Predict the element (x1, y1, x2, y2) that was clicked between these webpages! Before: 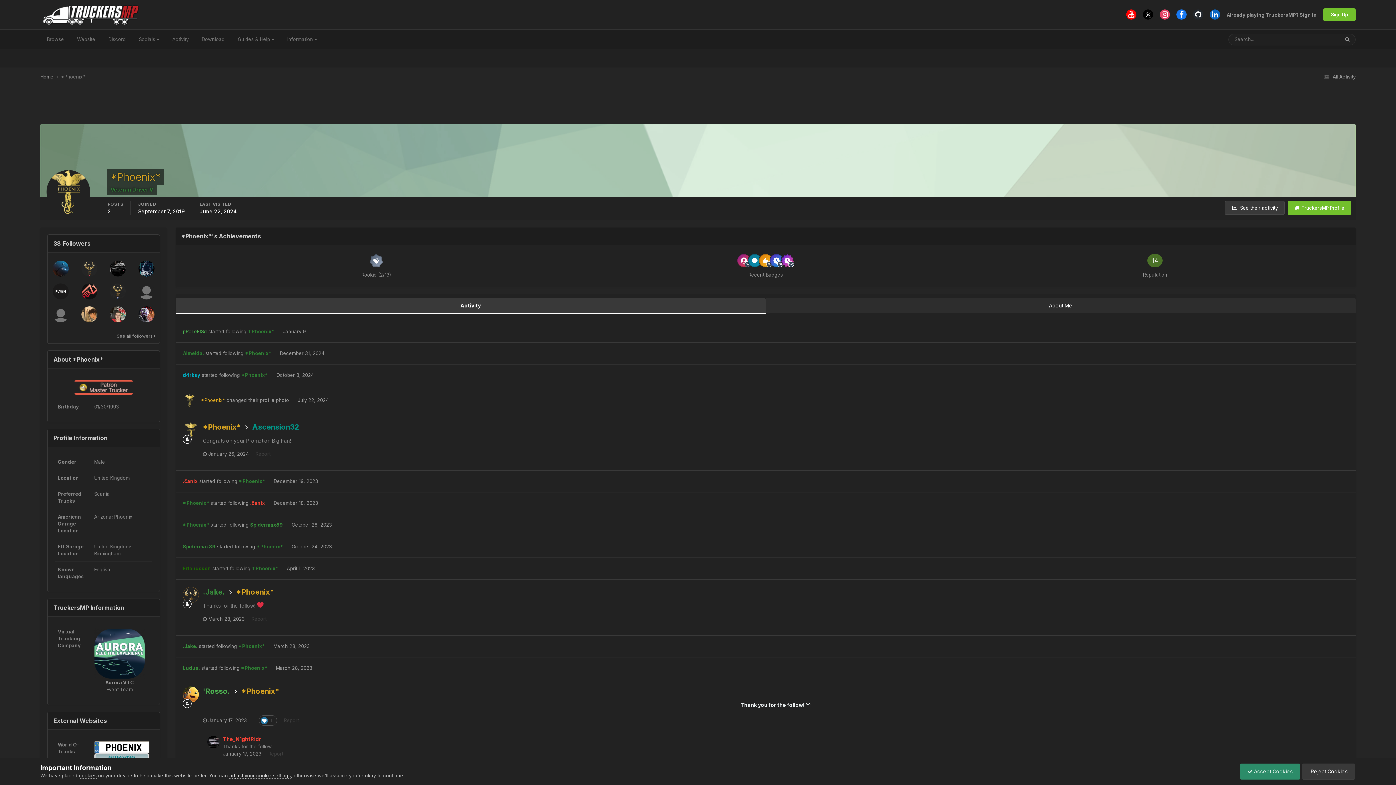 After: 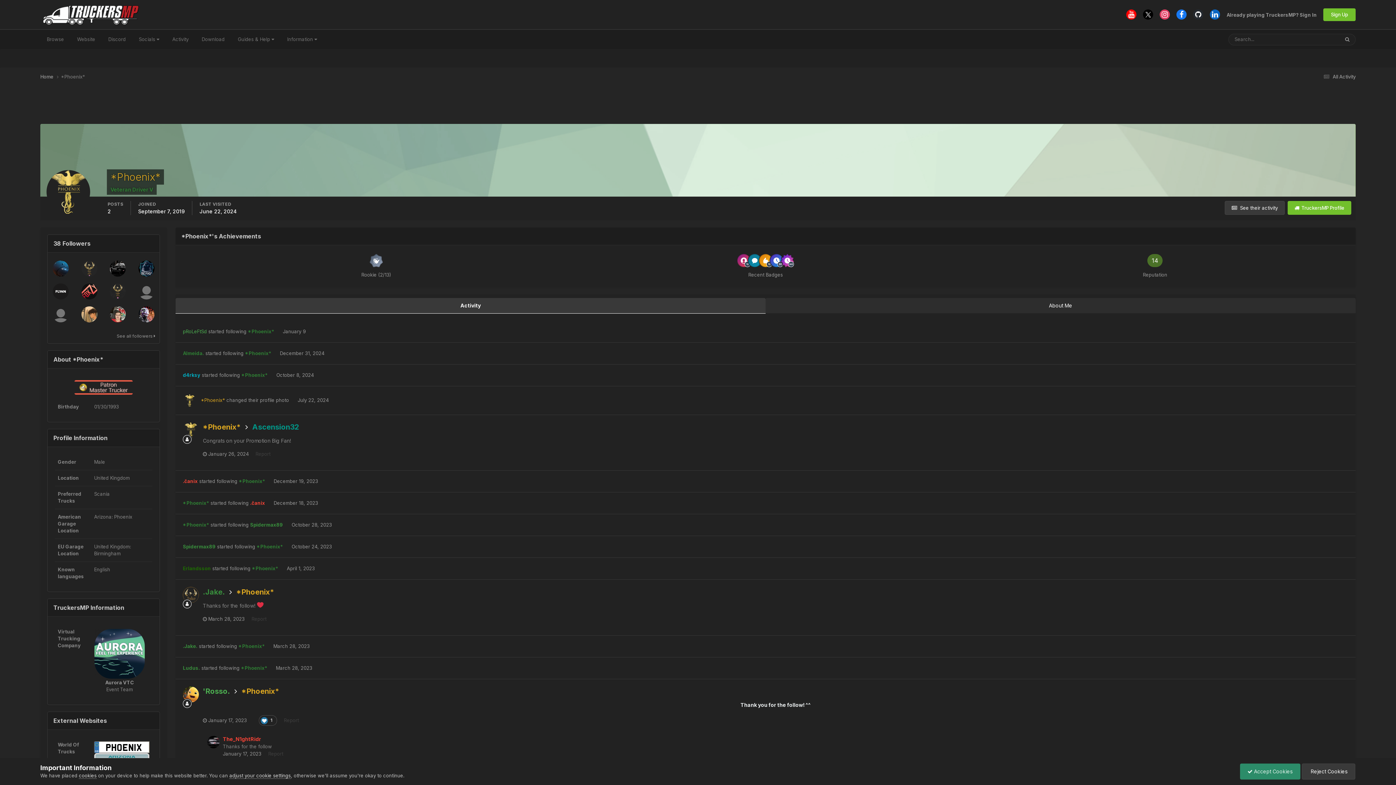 Action: bbox: (182, 422, 198, 438)